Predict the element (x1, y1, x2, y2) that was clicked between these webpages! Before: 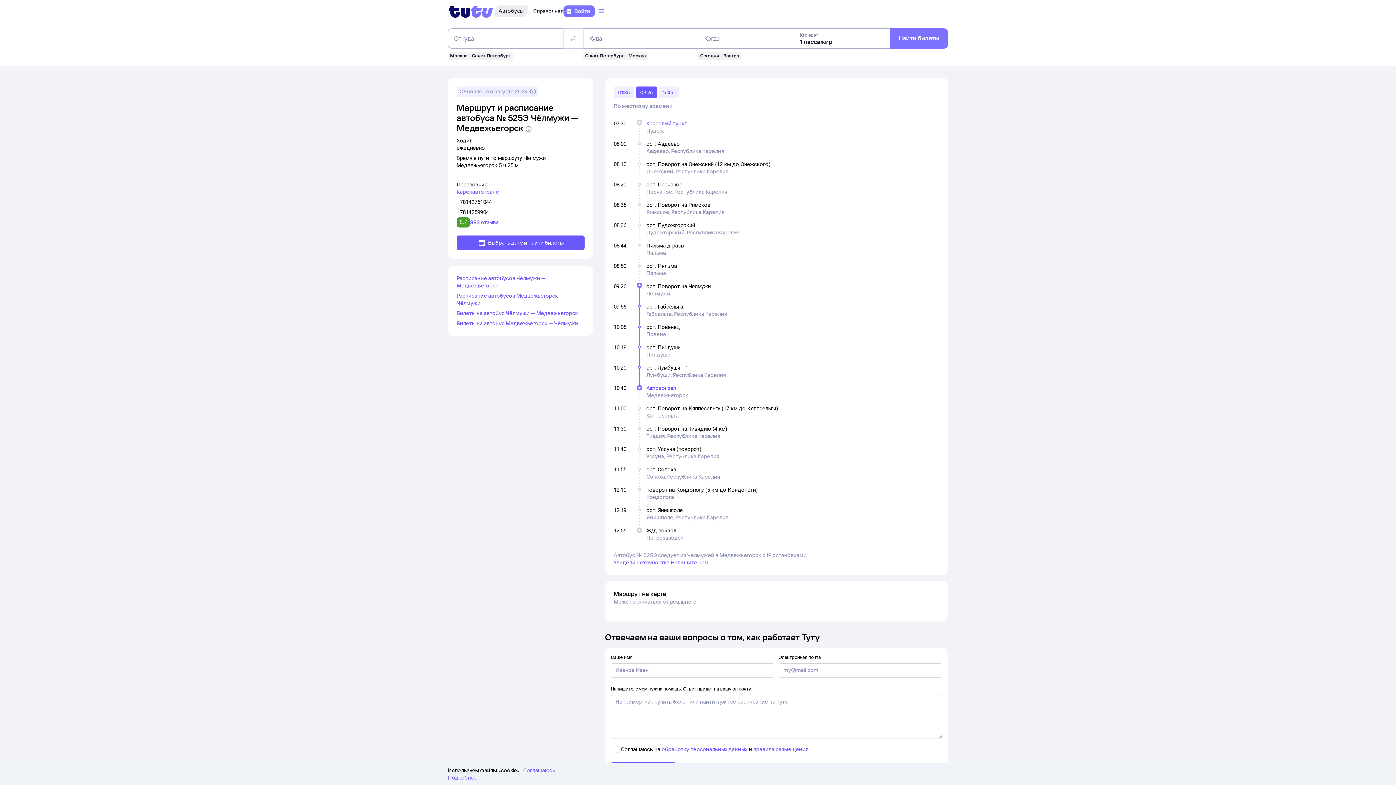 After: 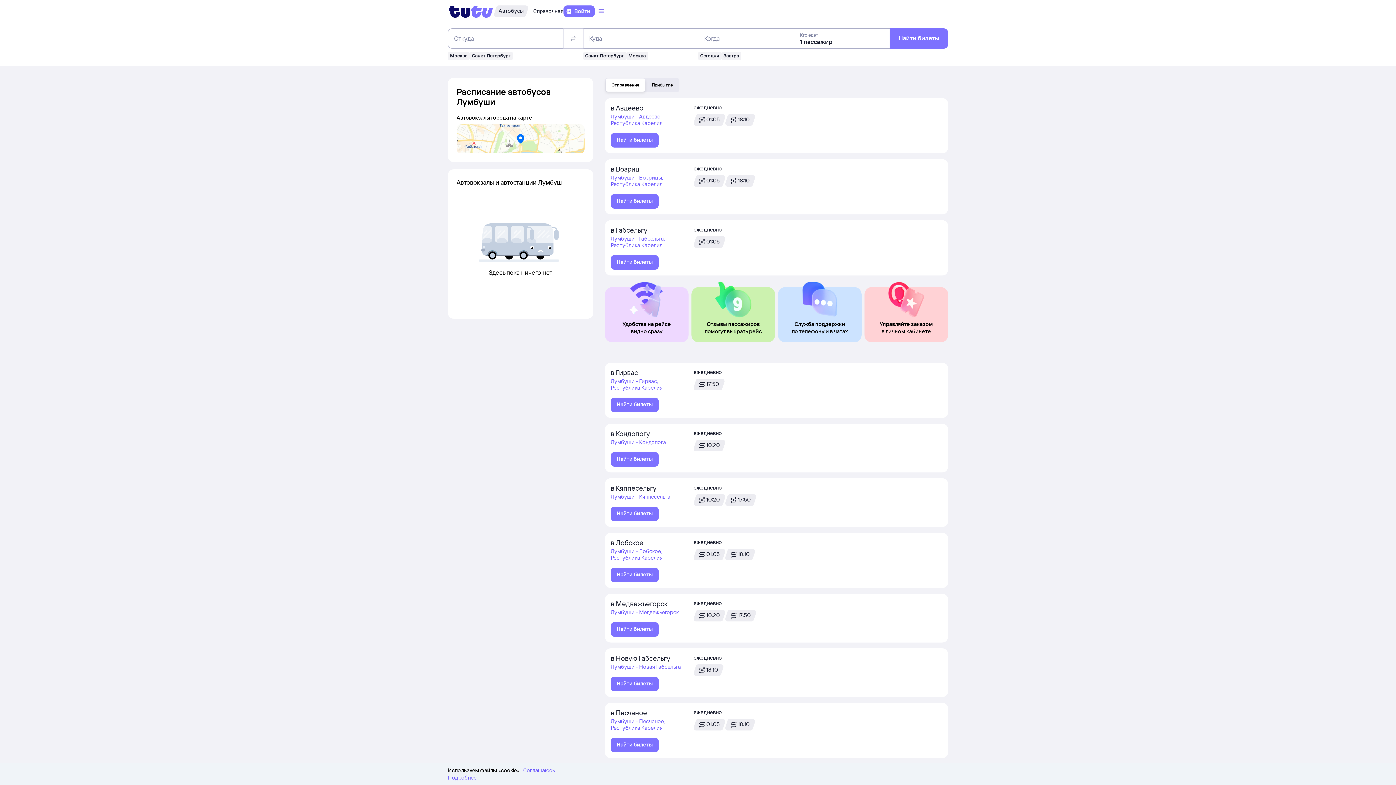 Action: label: Лумбуши, Республика Карелия bbox: (646, 371, 778, 378)